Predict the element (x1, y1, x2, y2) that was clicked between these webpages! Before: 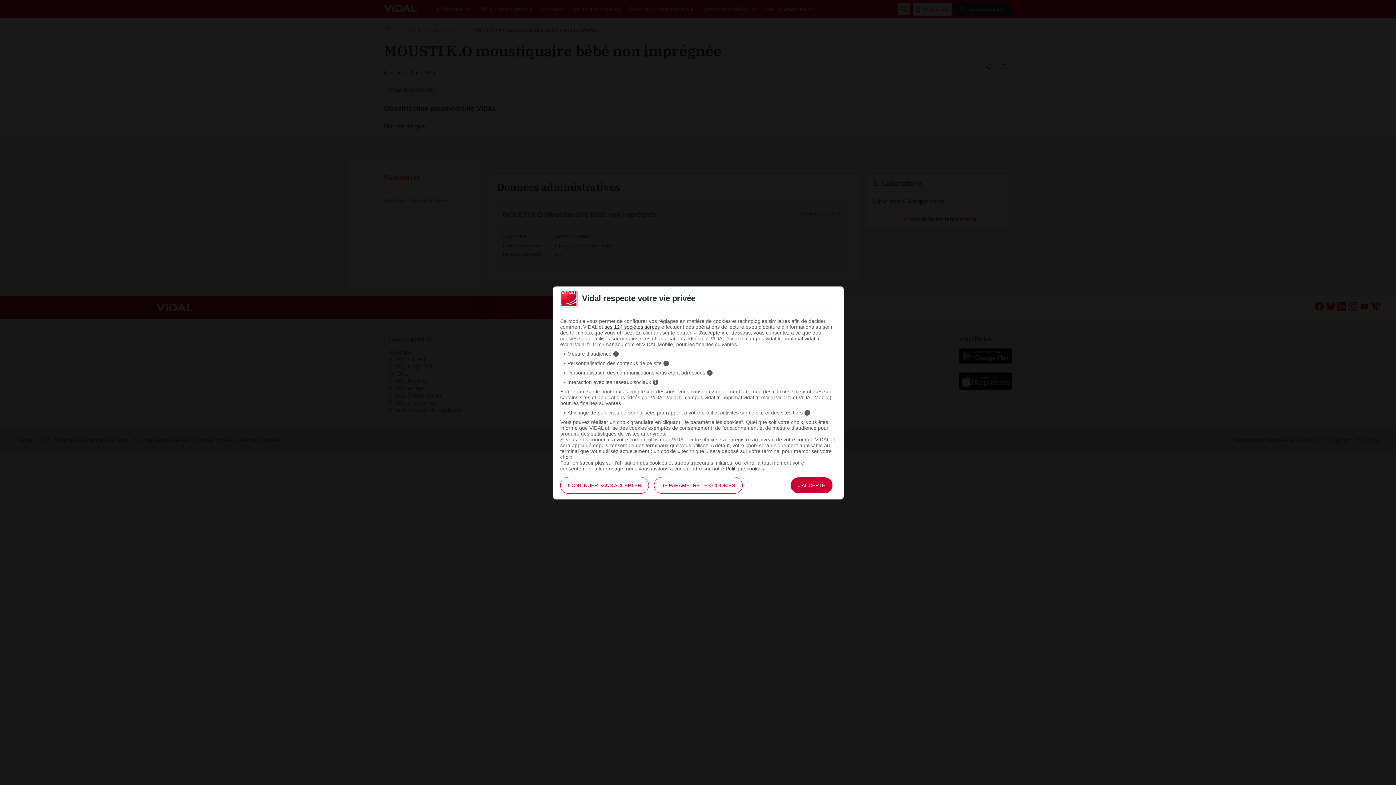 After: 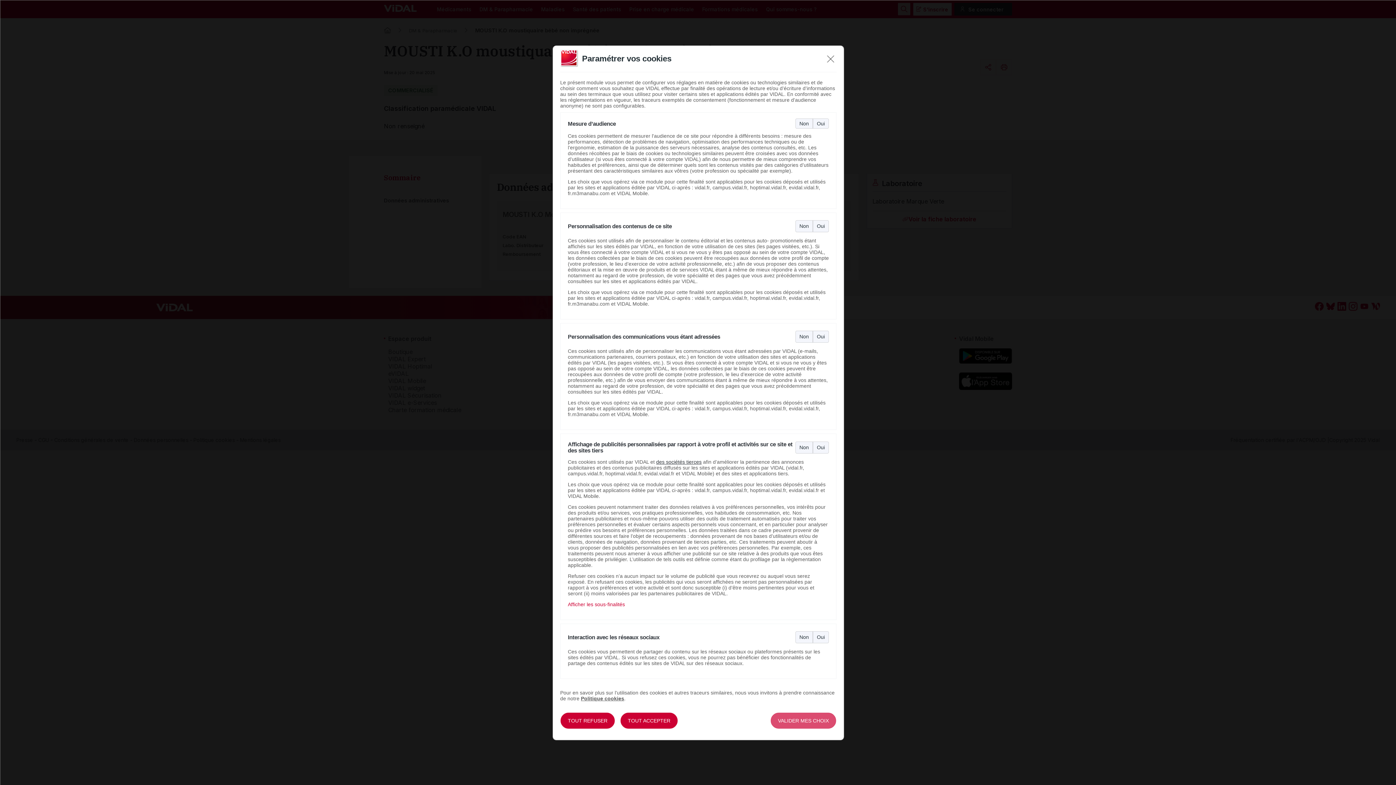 Action: bbox: (654, 477, 742, 494) label: JE PARAMÈTRE LES COOKIES